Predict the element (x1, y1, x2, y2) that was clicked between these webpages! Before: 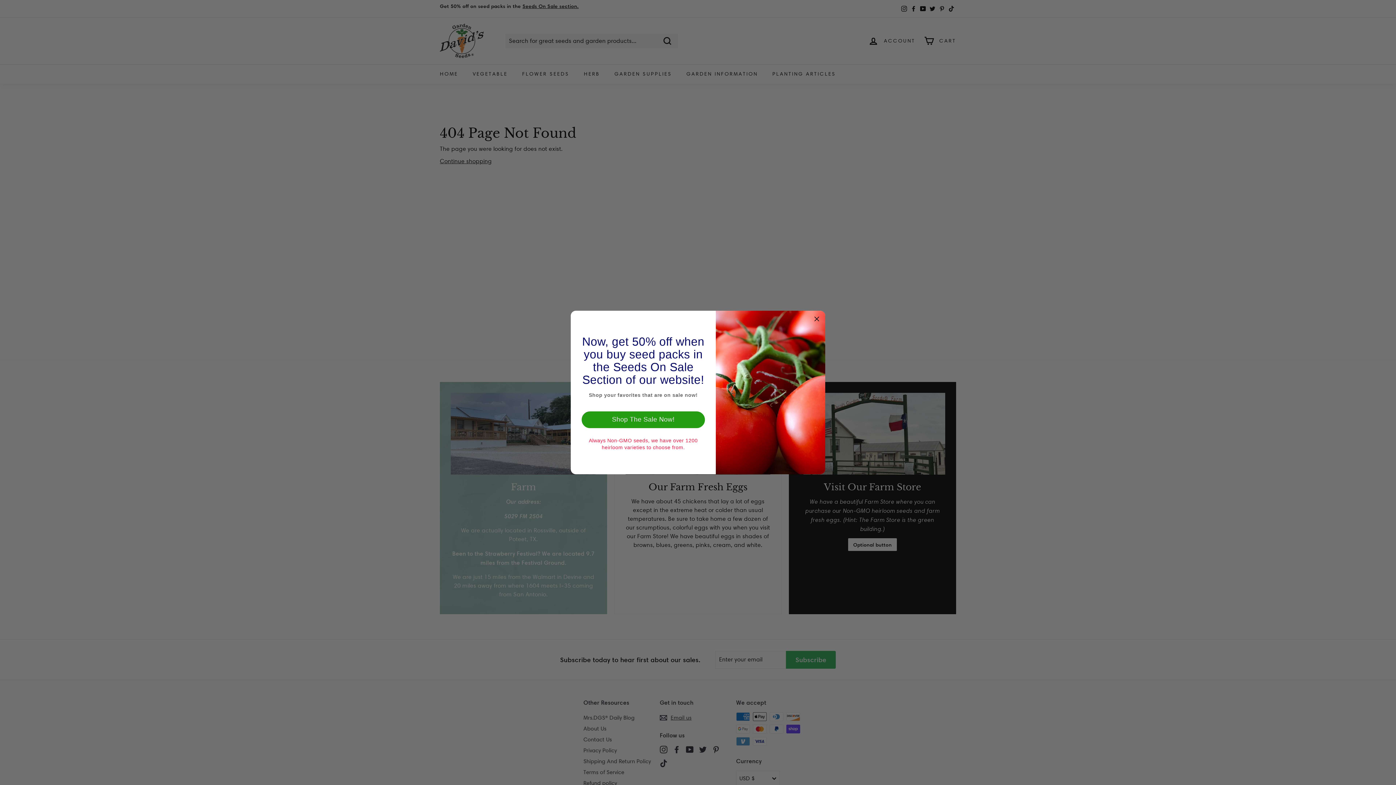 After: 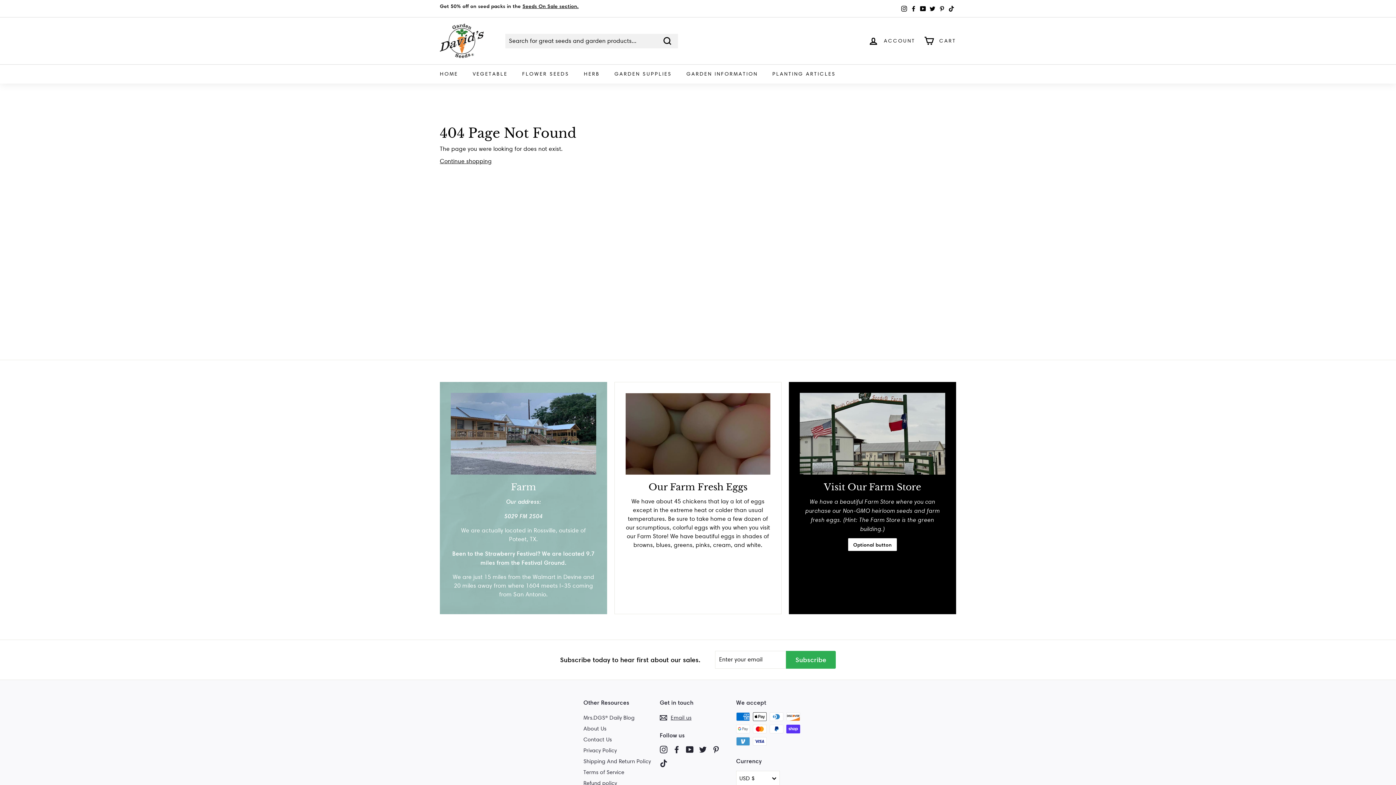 Action: bbox: (814, 314, 820, 323)